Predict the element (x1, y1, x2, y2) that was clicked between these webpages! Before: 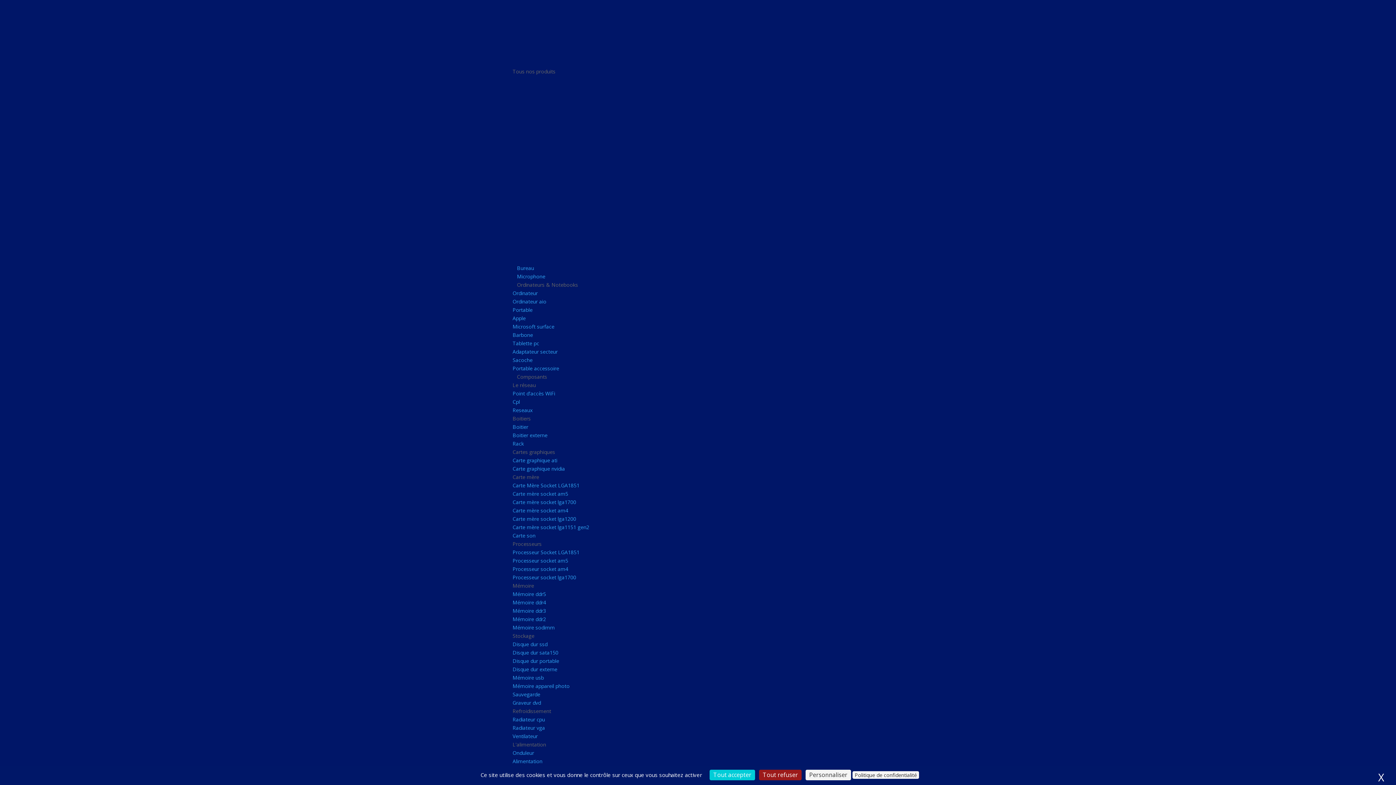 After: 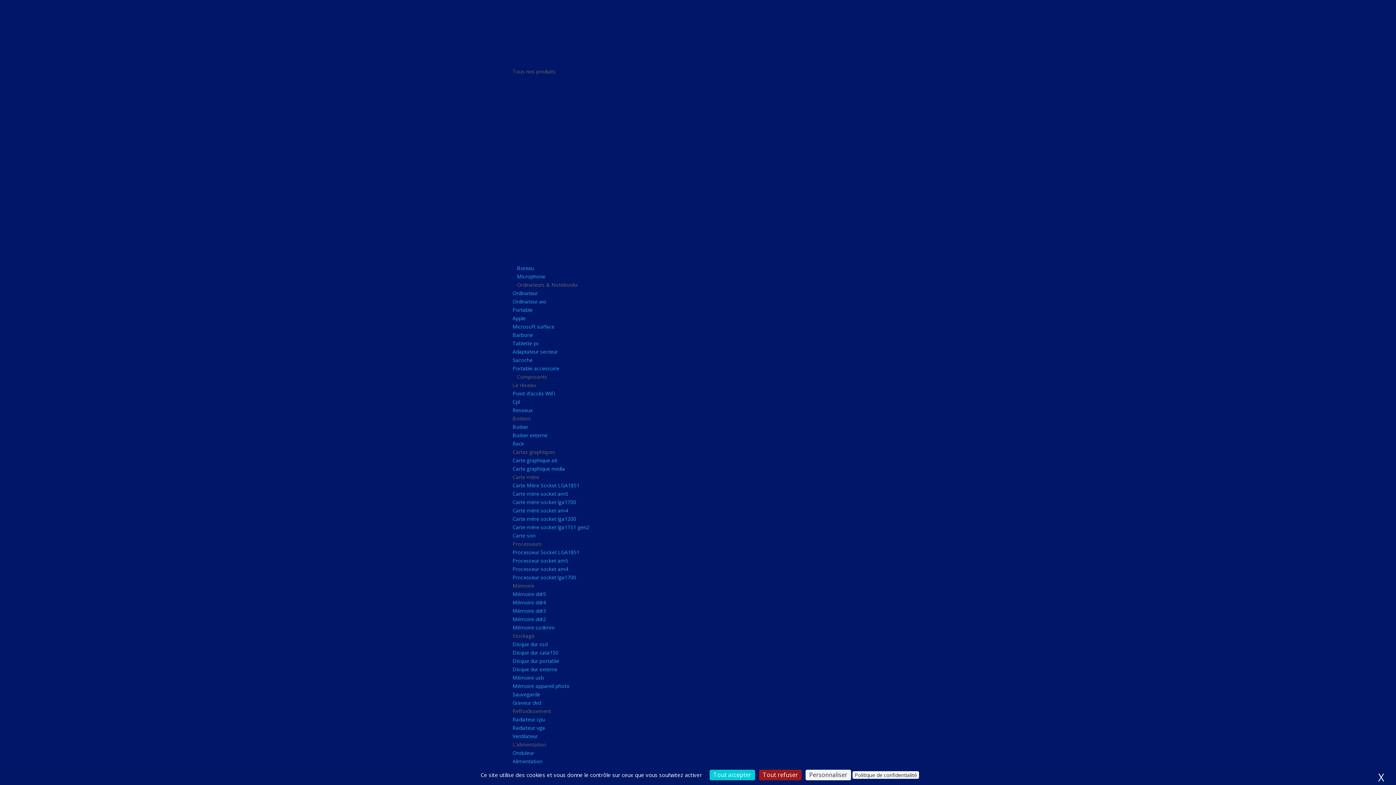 Action: bbox: (512, 432, 547, 439) label: Boitier externe